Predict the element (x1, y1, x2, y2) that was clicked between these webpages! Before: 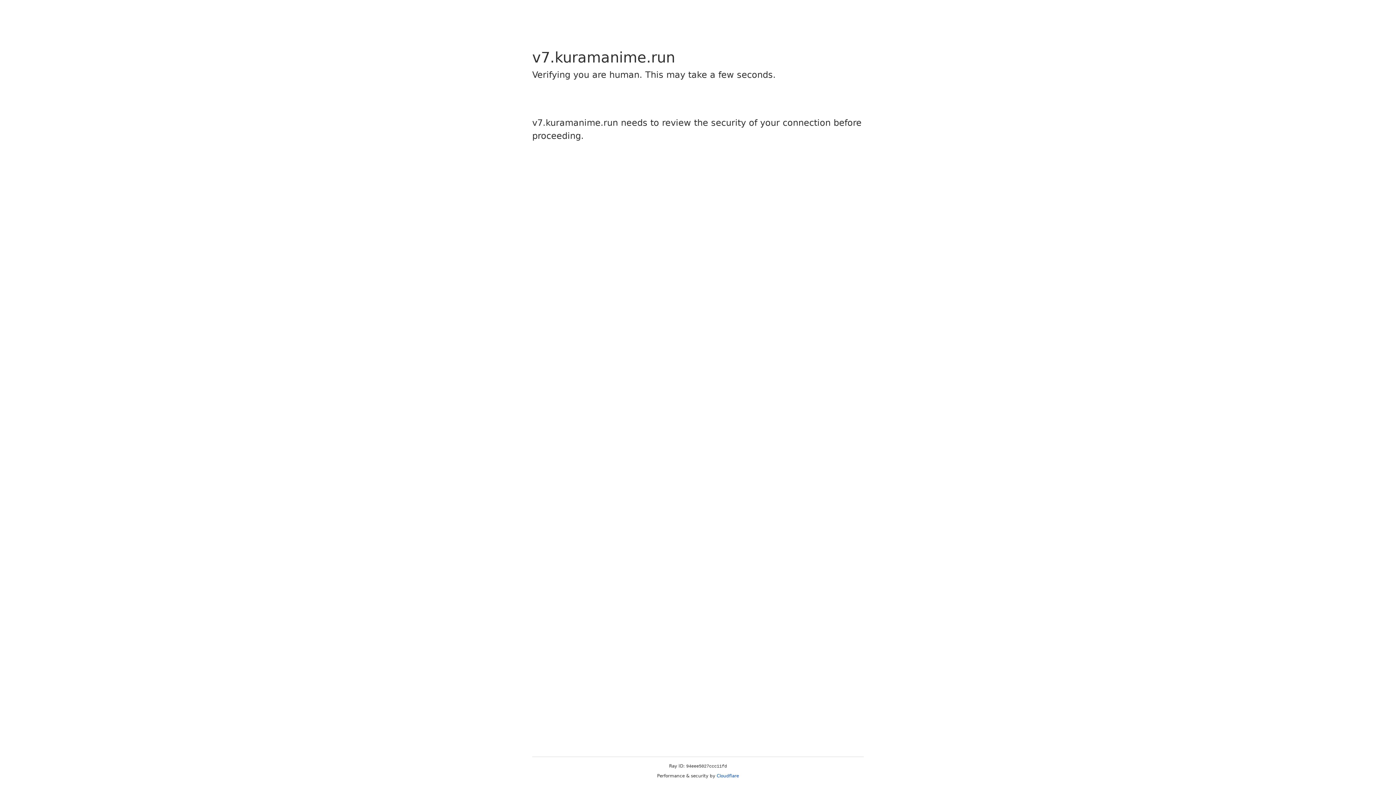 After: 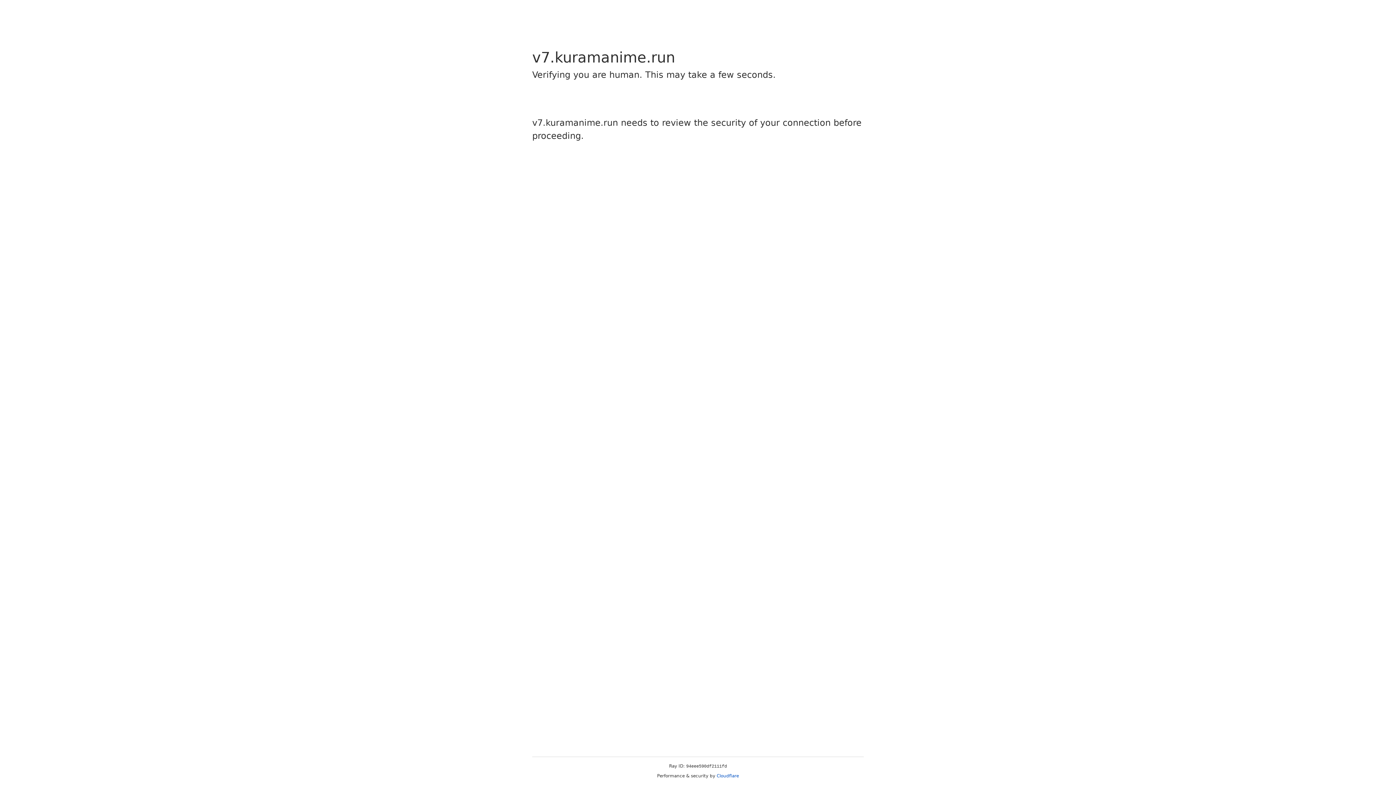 Action: bbox: (716, 773, 739, 778) label: Cloudflare